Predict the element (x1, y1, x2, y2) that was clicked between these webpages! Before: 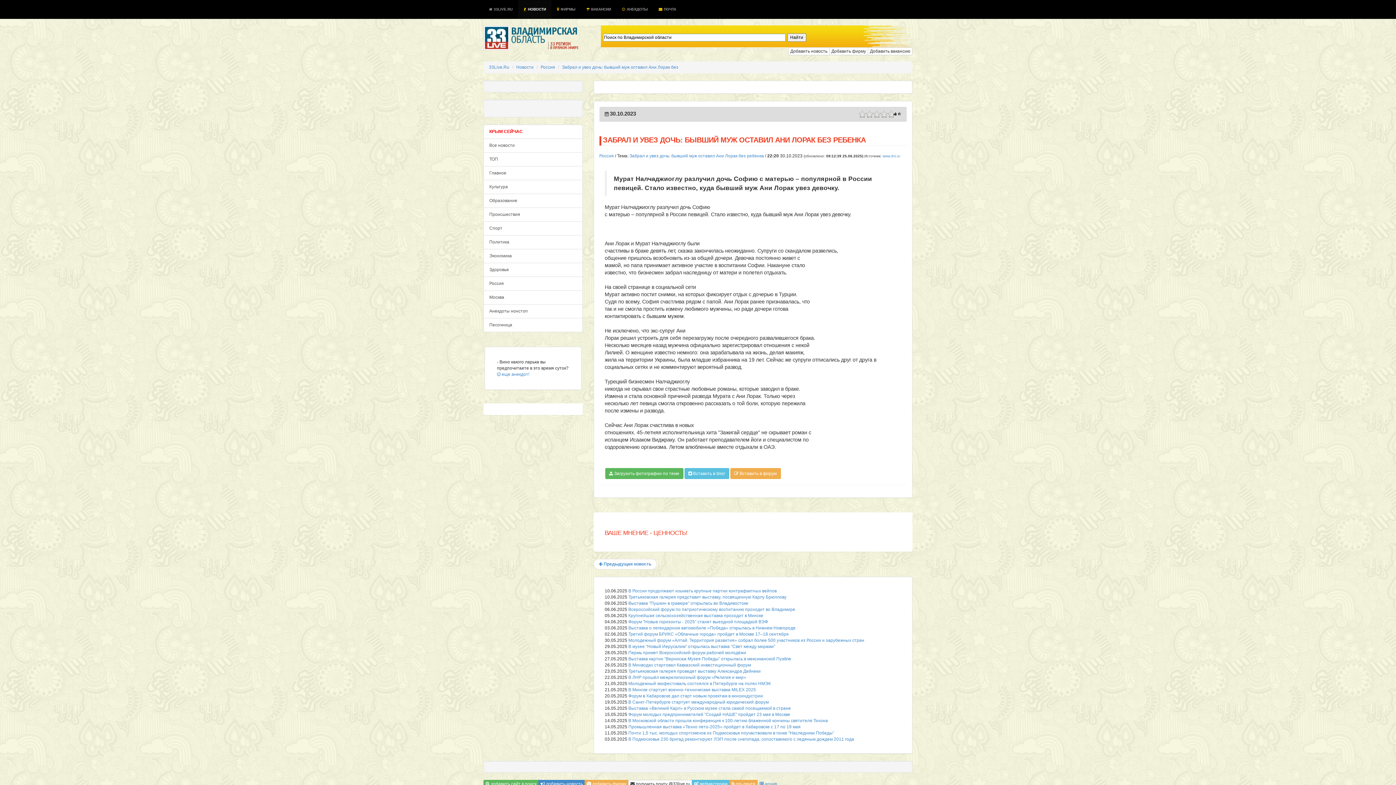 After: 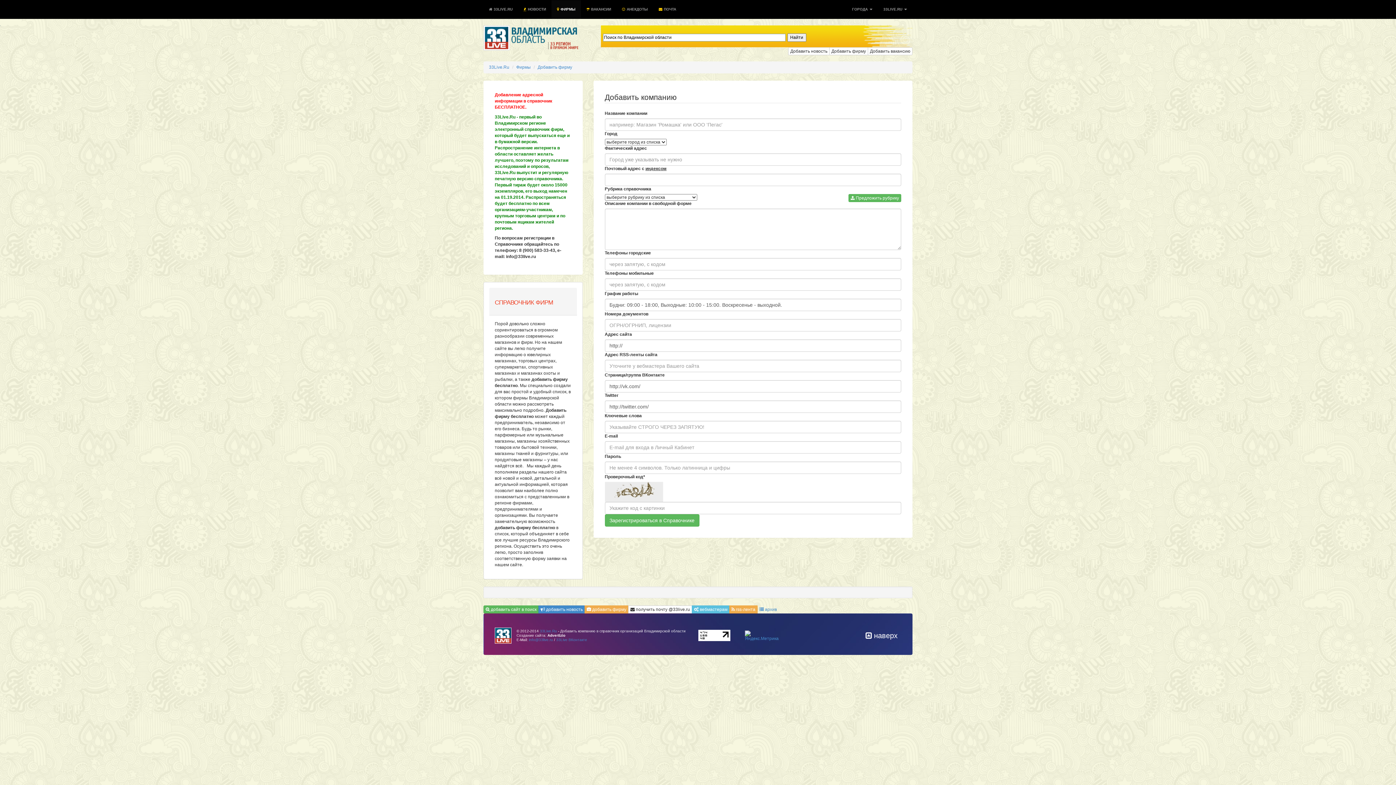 Action: bbox: (829, 47, 868, 55) label: Добавить фирму